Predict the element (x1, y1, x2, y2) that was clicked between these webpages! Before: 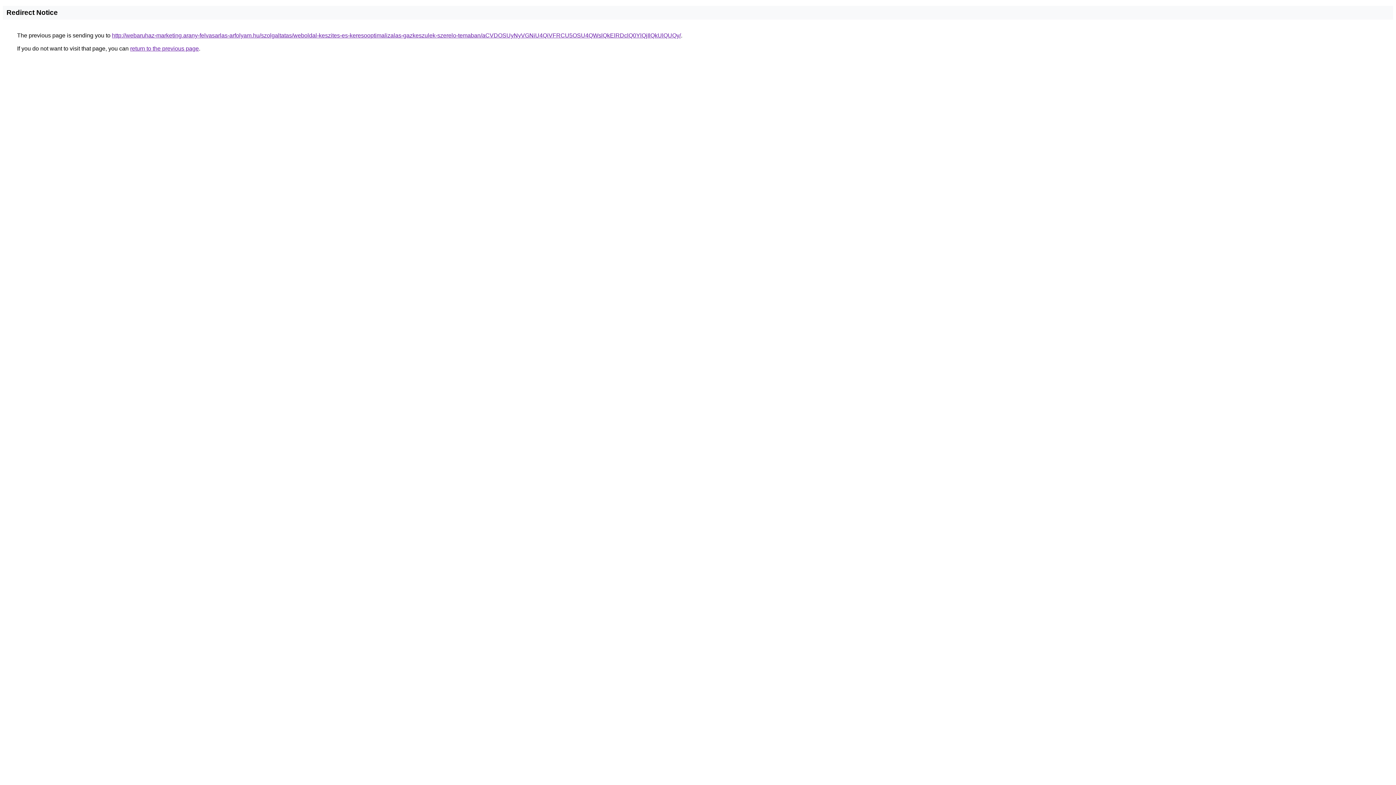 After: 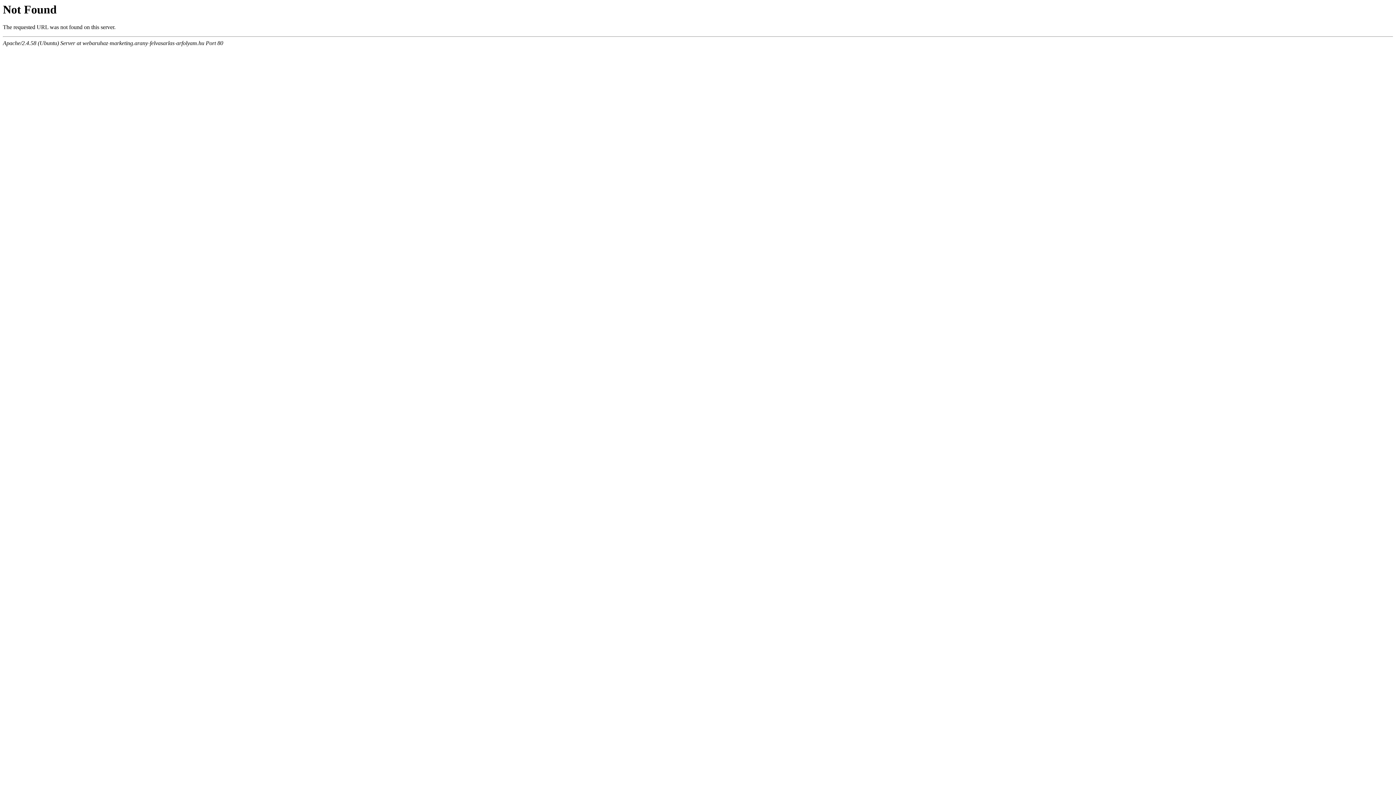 Action: bbox: (112, 32, 681, 38) label: http://webaruhaz-marketing.arany-felvasarlas-arfolyam.hu/szolgaltatas/weboldal-keszites-es-keresooptimalizalas-gazkeszulek-szerelo-temaban/aCVDOSUyNyVGNiU4QiVFRCU5OSU4QWslQkElRDclQ0YlQjIlQkUlQUQy/